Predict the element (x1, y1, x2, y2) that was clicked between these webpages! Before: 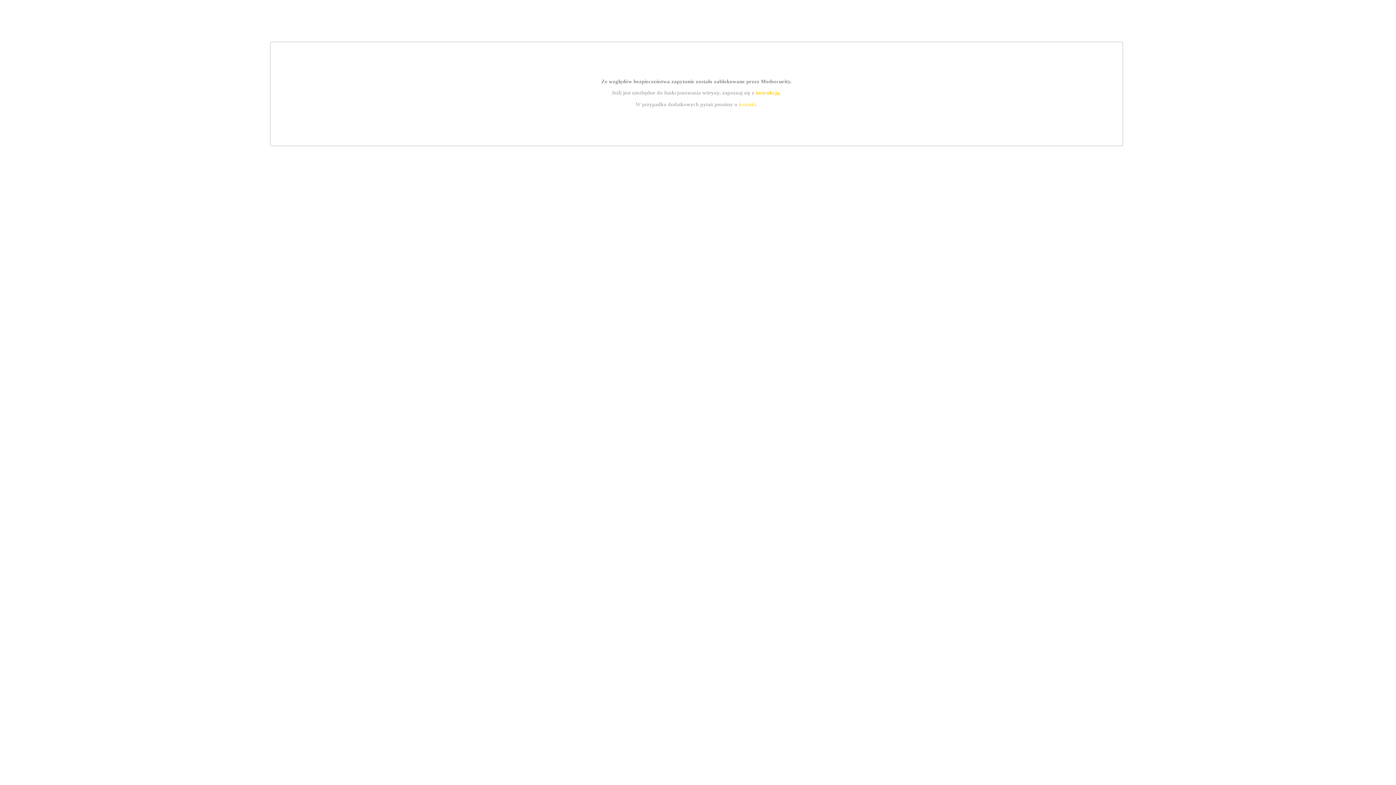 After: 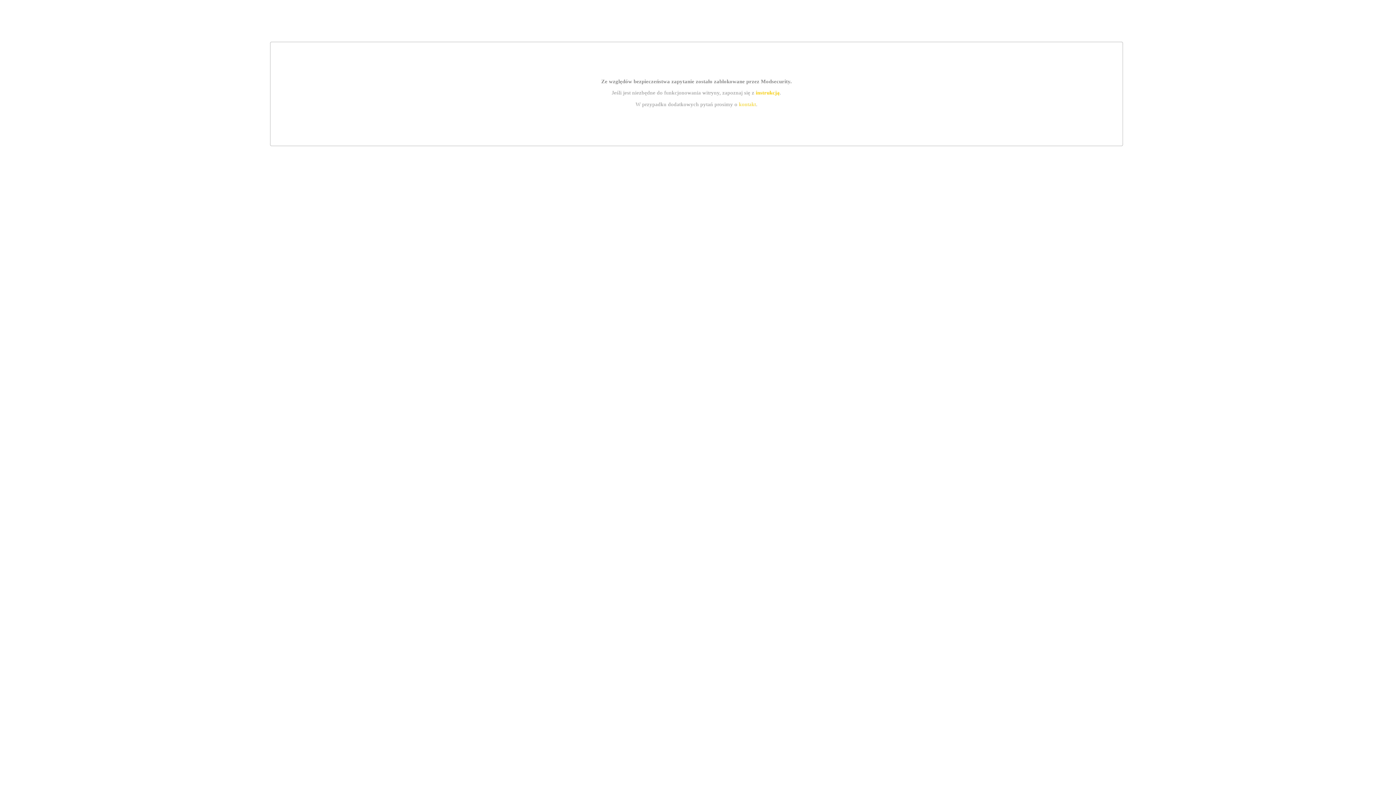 Action: label: kontakt bbox: (739, 101, 756, 107)